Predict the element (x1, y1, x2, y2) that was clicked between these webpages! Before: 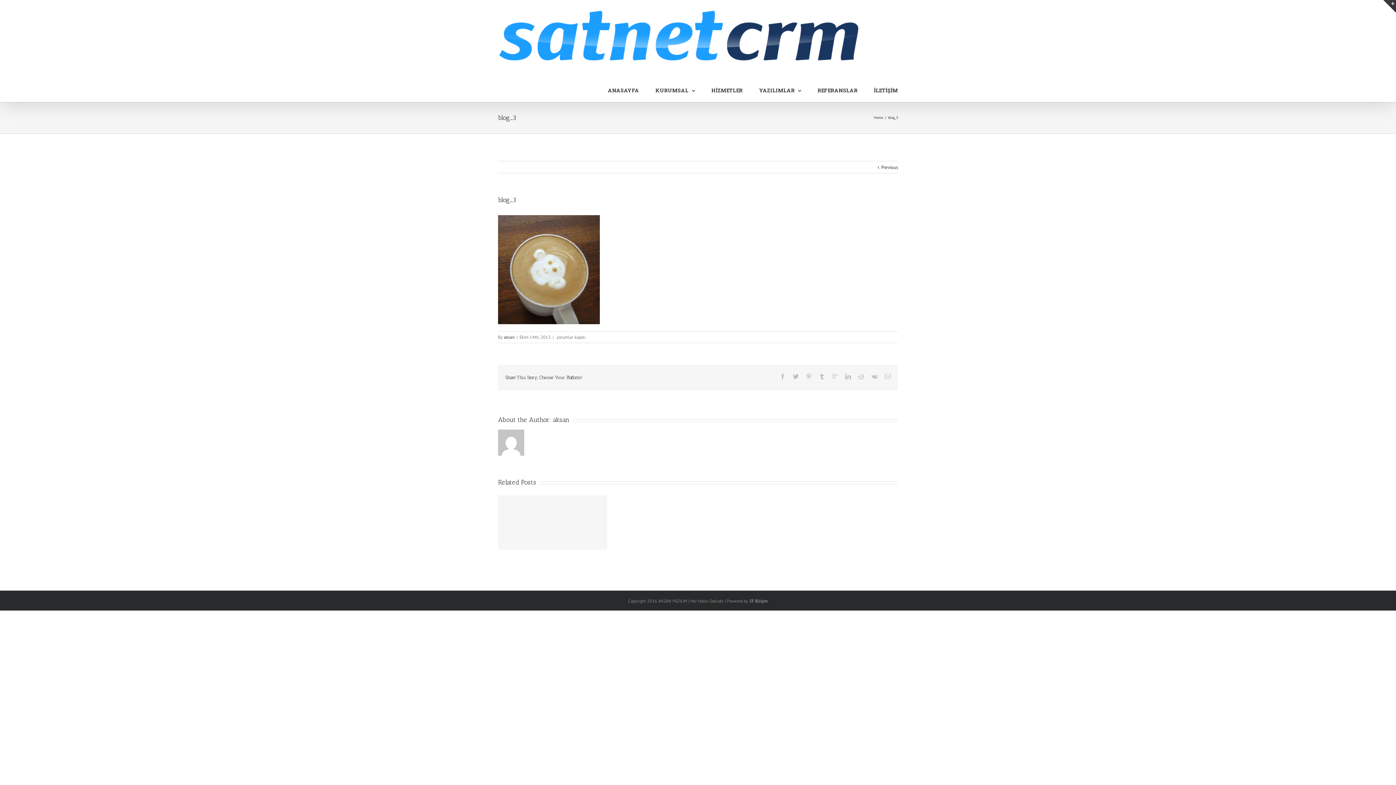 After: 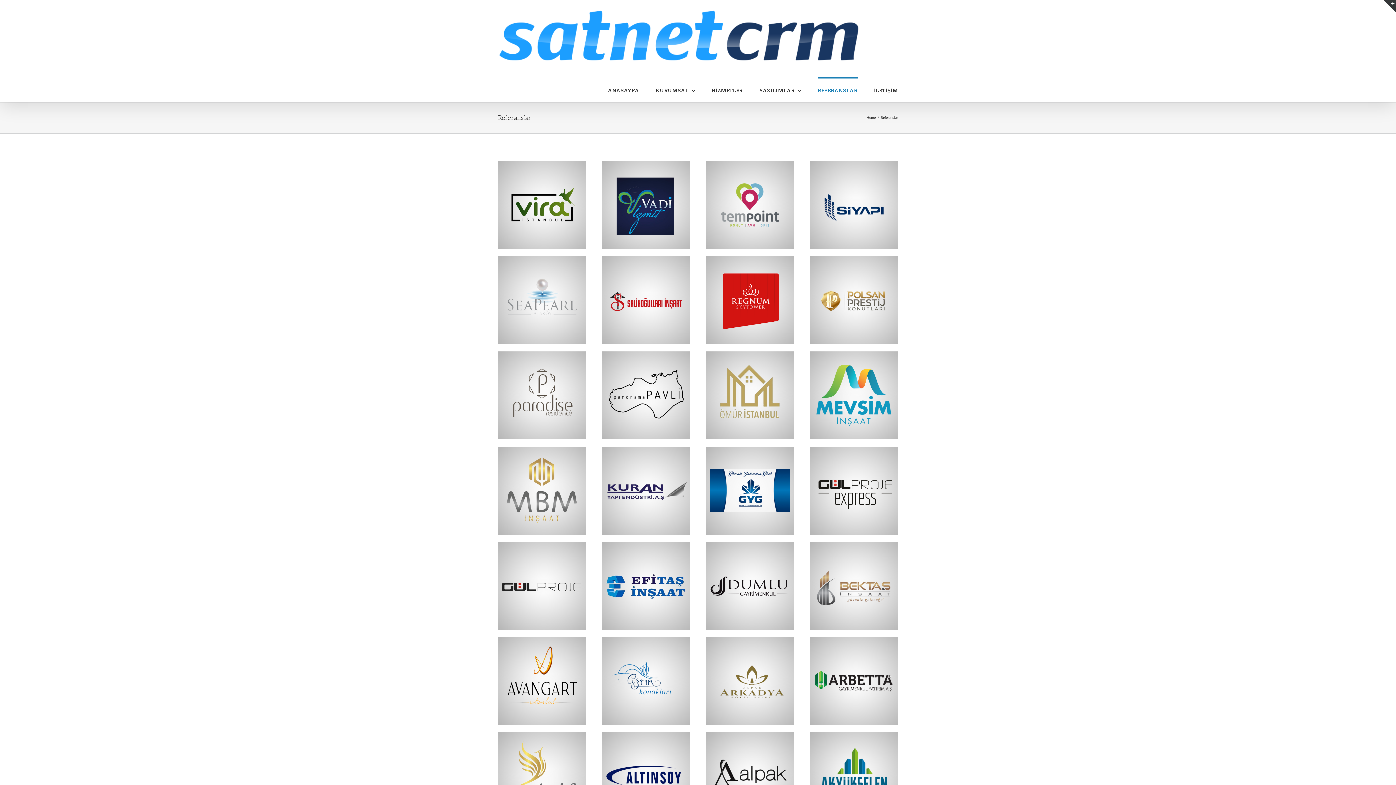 Action: label: REFERANSLAR bbox: (817, 77, 857, 102)